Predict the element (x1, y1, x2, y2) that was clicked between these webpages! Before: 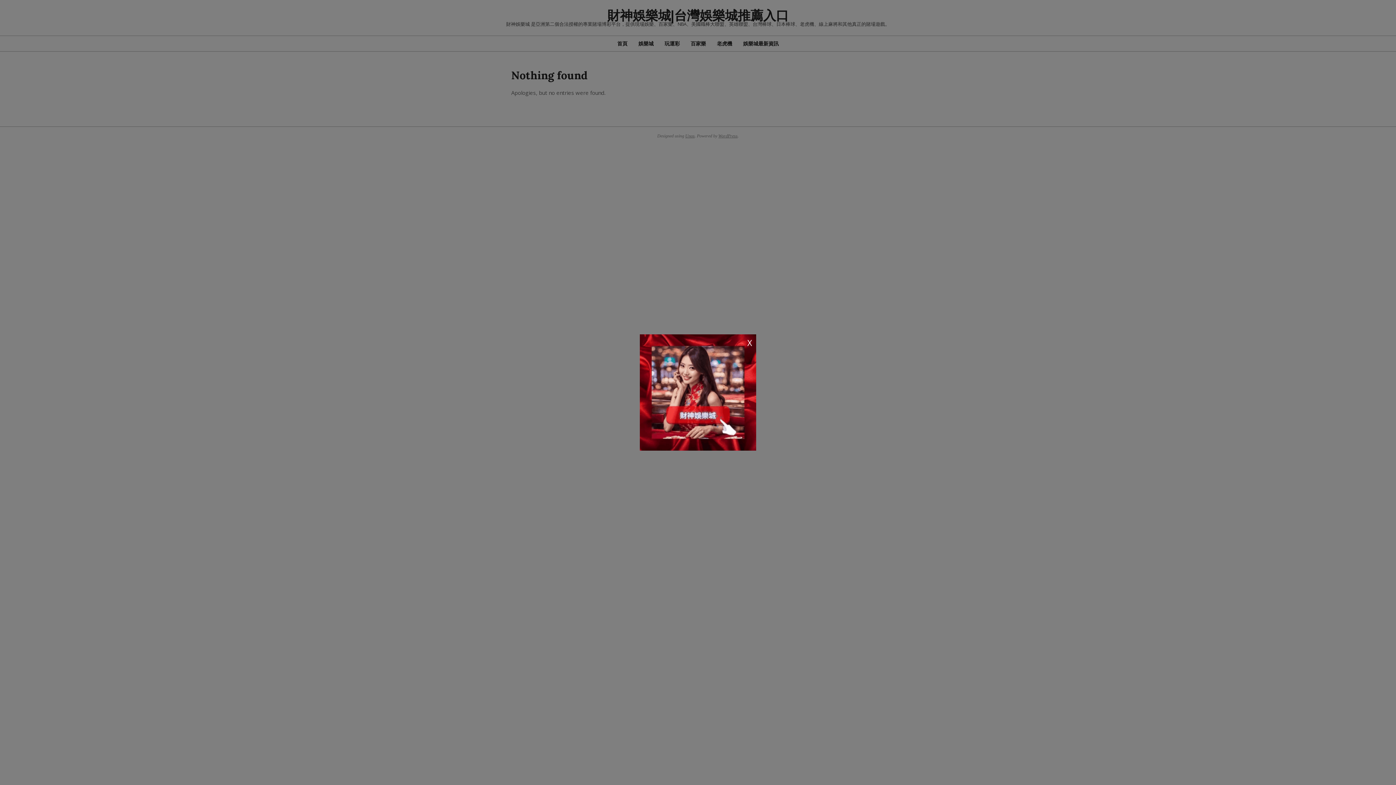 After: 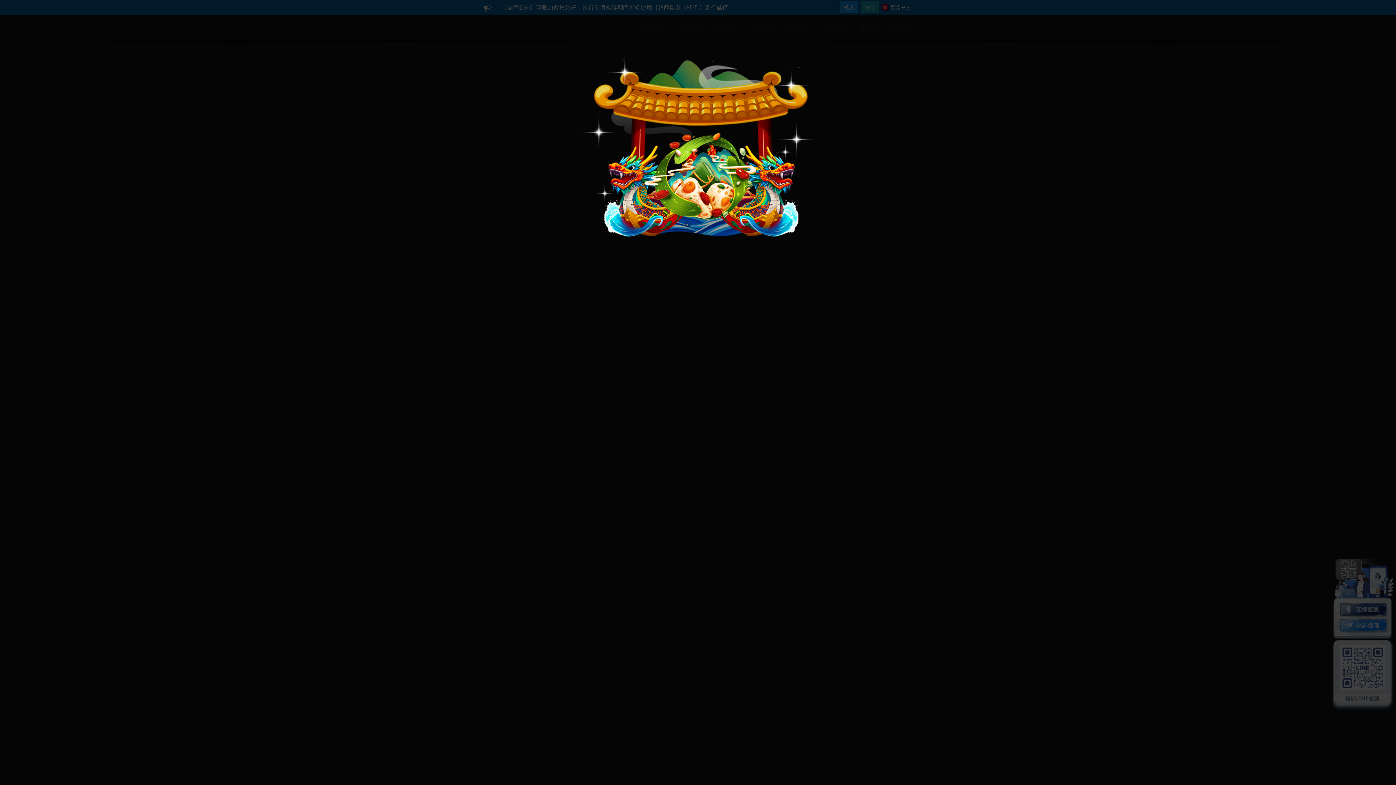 Action: bbox: (640, 334, 756, 450)